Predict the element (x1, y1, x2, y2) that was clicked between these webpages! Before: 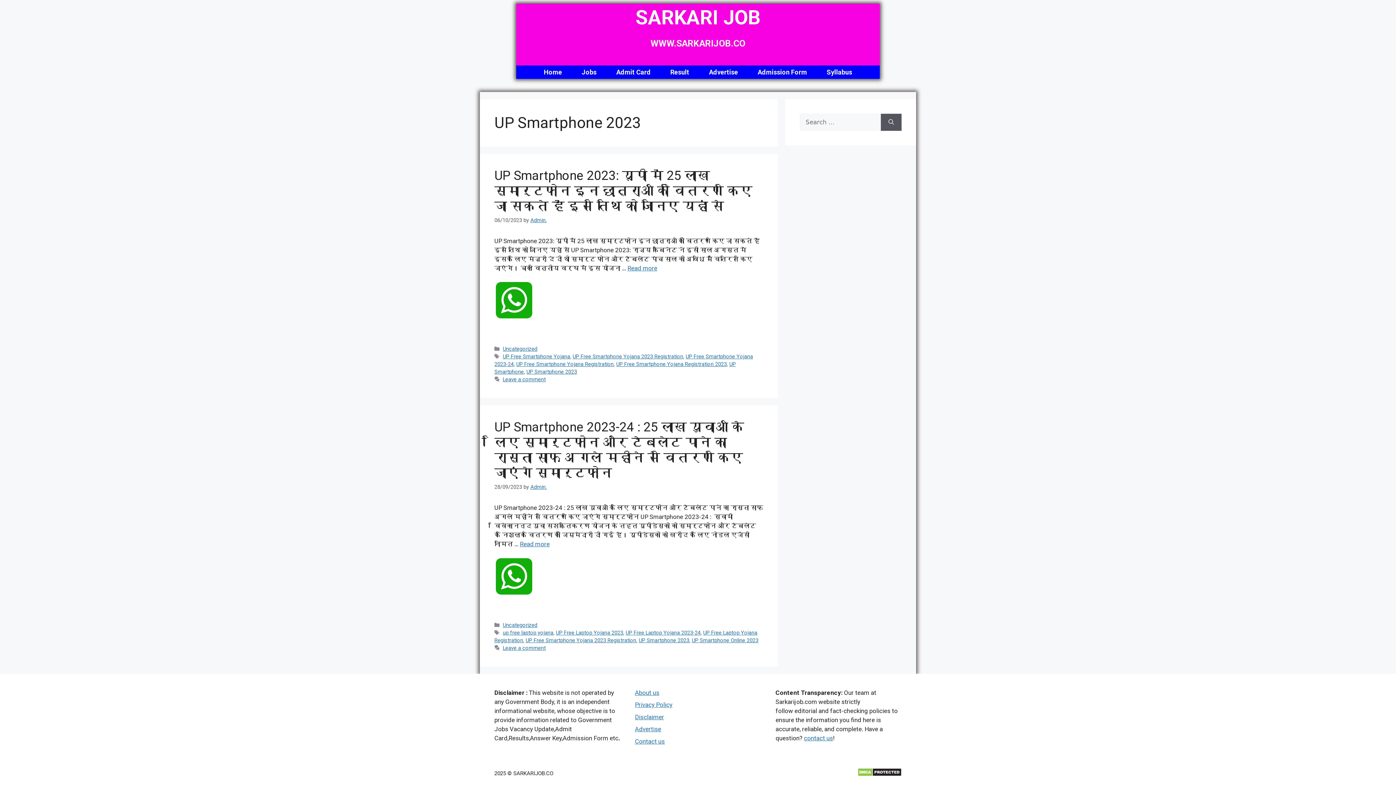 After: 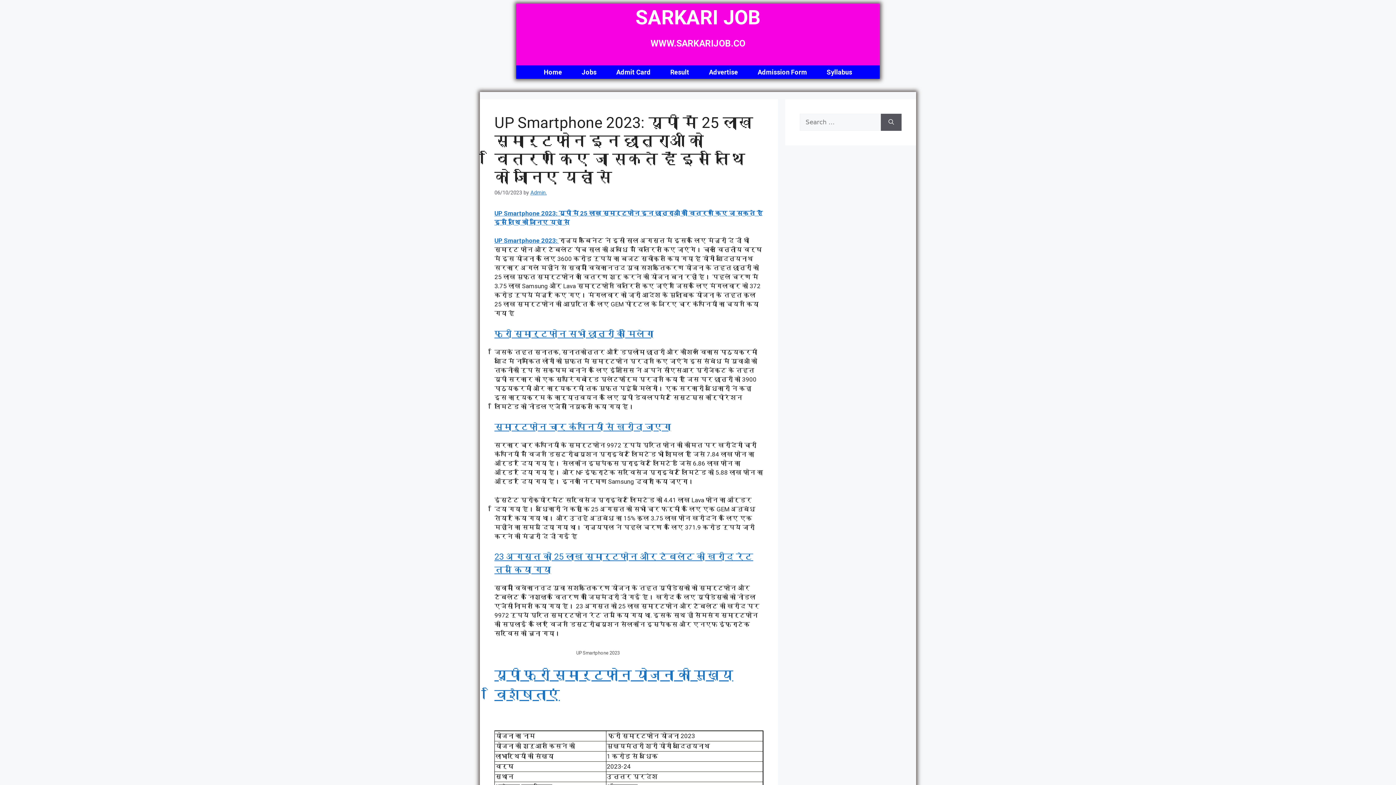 Action: label: UP Smartphone 2023: यूपी में 25 लाख स्मार्टफोन इन छात्राओं को वितरण किए जा सकते हैं इस तिथि को जानिए यहां से bbox: (494, 168, 752, 213)